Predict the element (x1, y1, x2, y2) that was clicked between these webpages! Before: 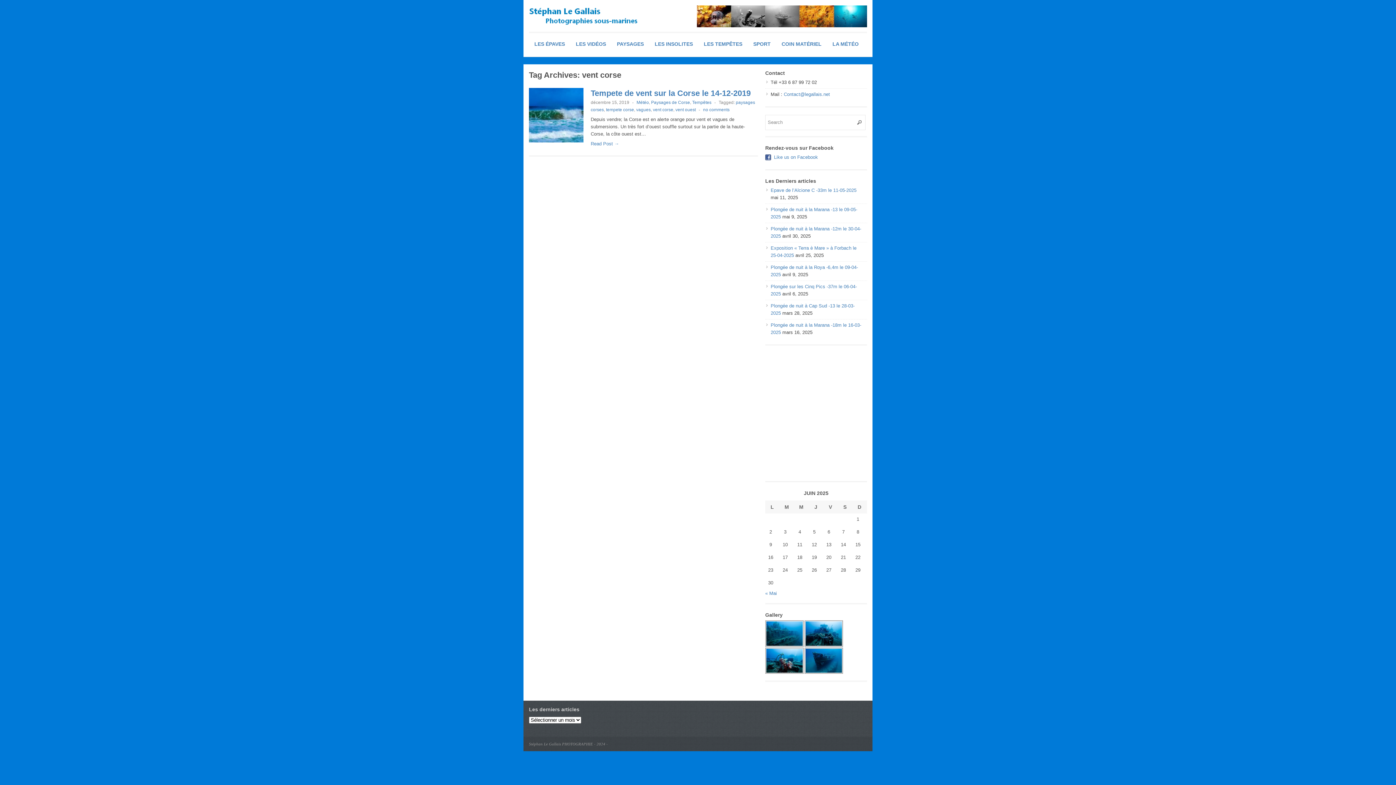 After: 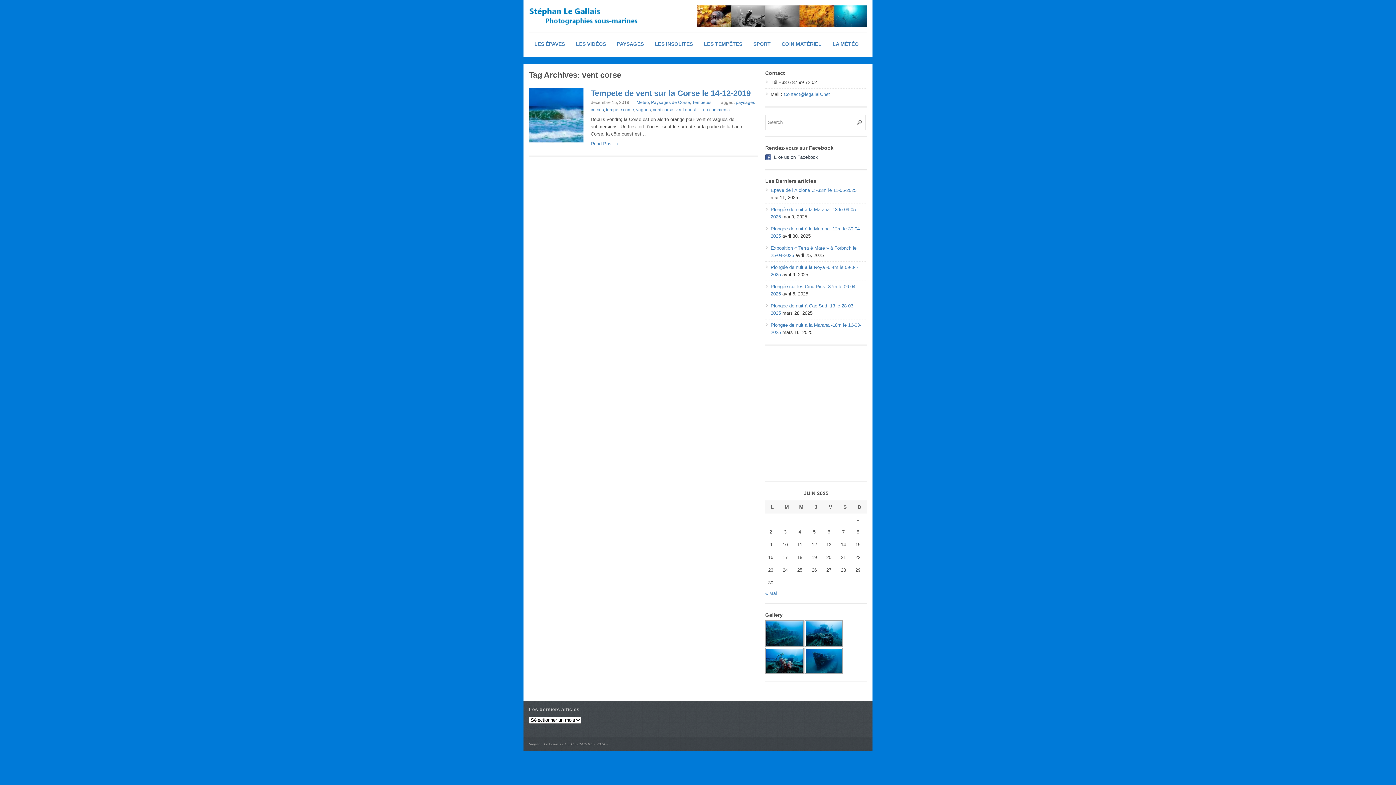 Action: label: Like us on Facebook bbox: (774, 154, 818, 160)